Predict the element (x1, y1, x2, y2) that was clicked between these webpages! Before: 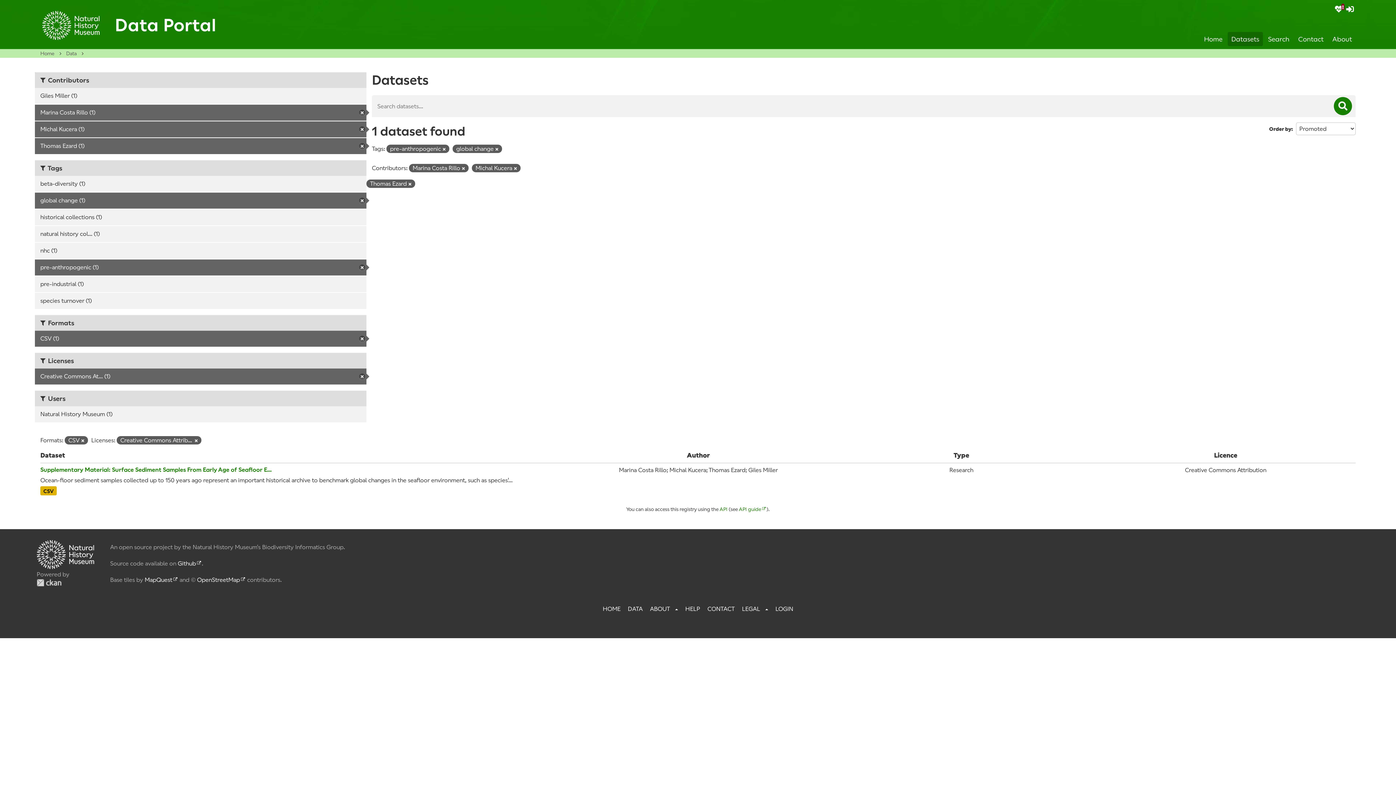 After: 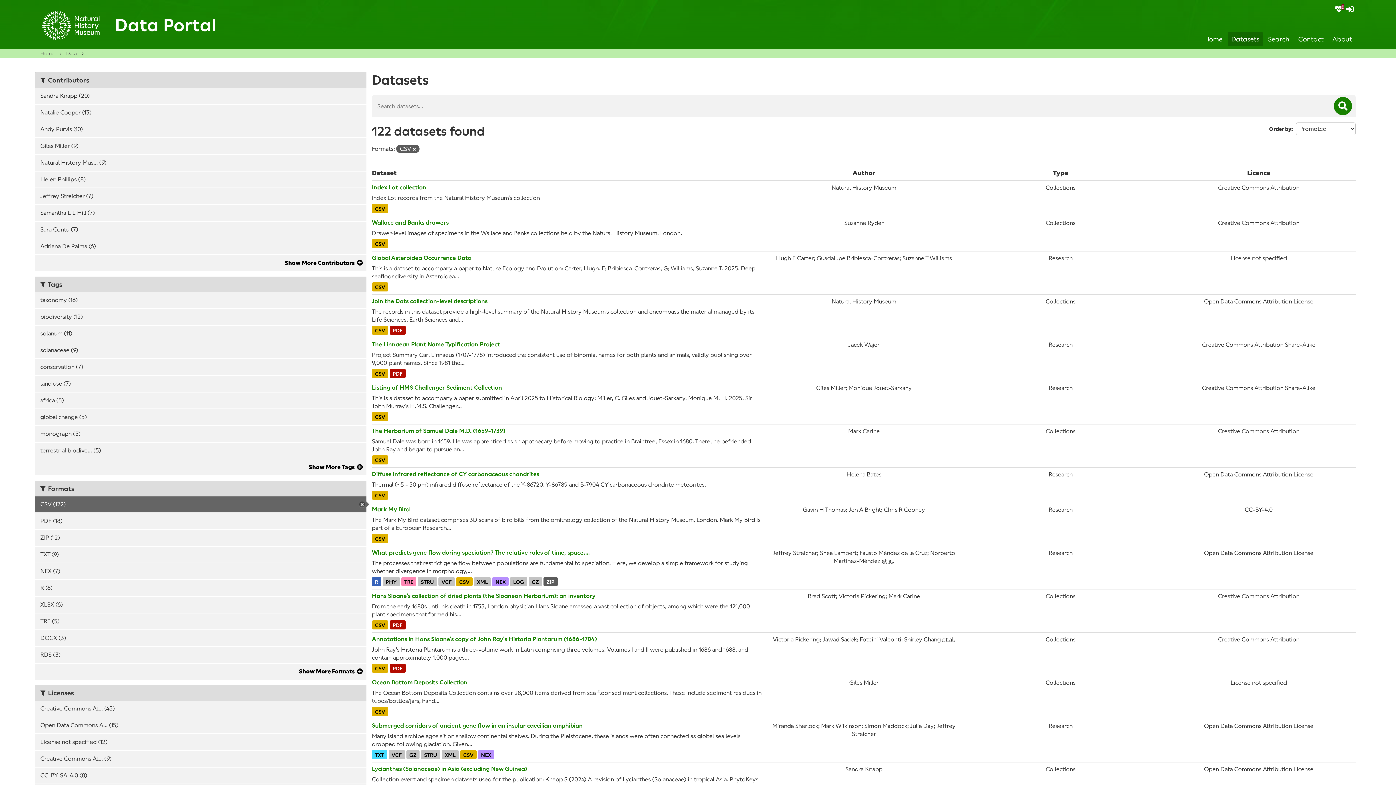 Action: label: CSV bbox: (40, 486, 56, 495)